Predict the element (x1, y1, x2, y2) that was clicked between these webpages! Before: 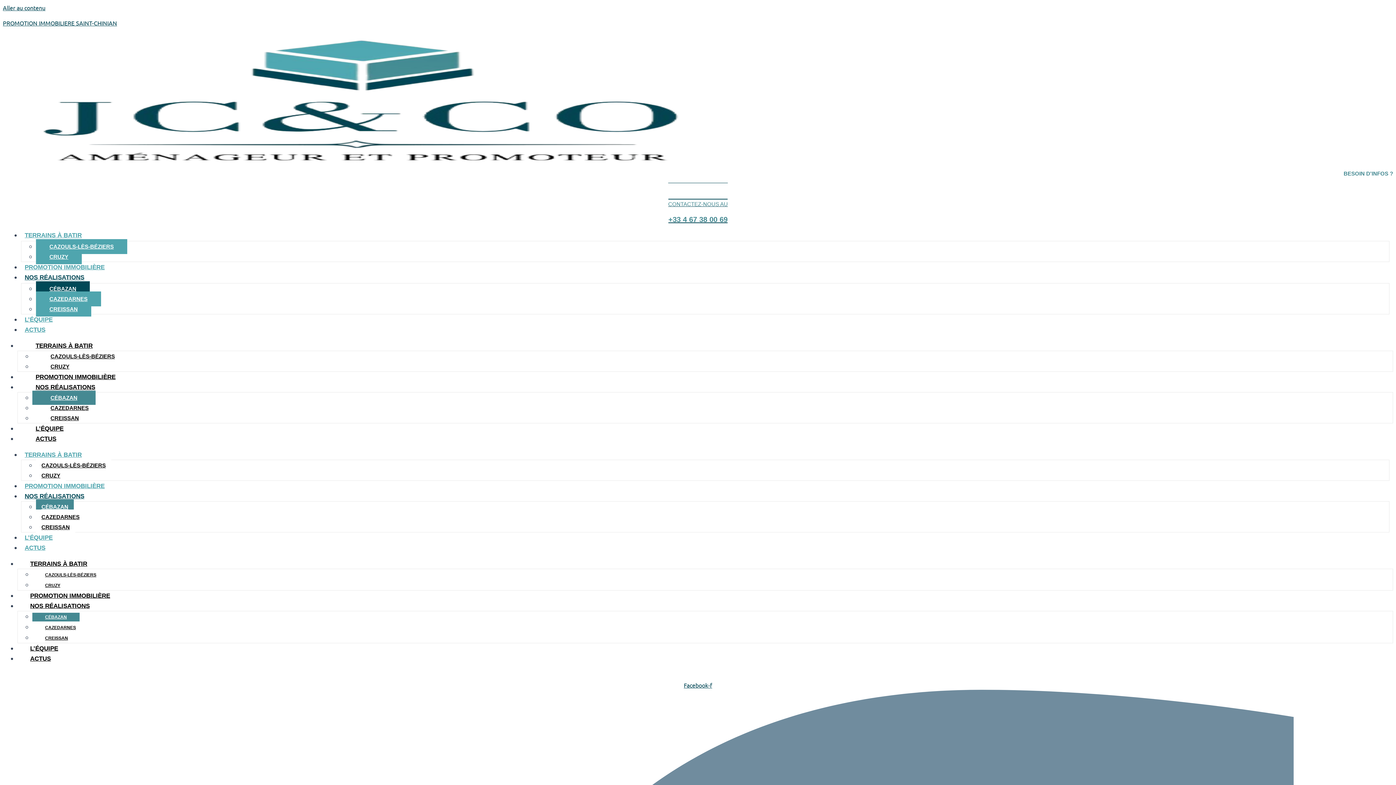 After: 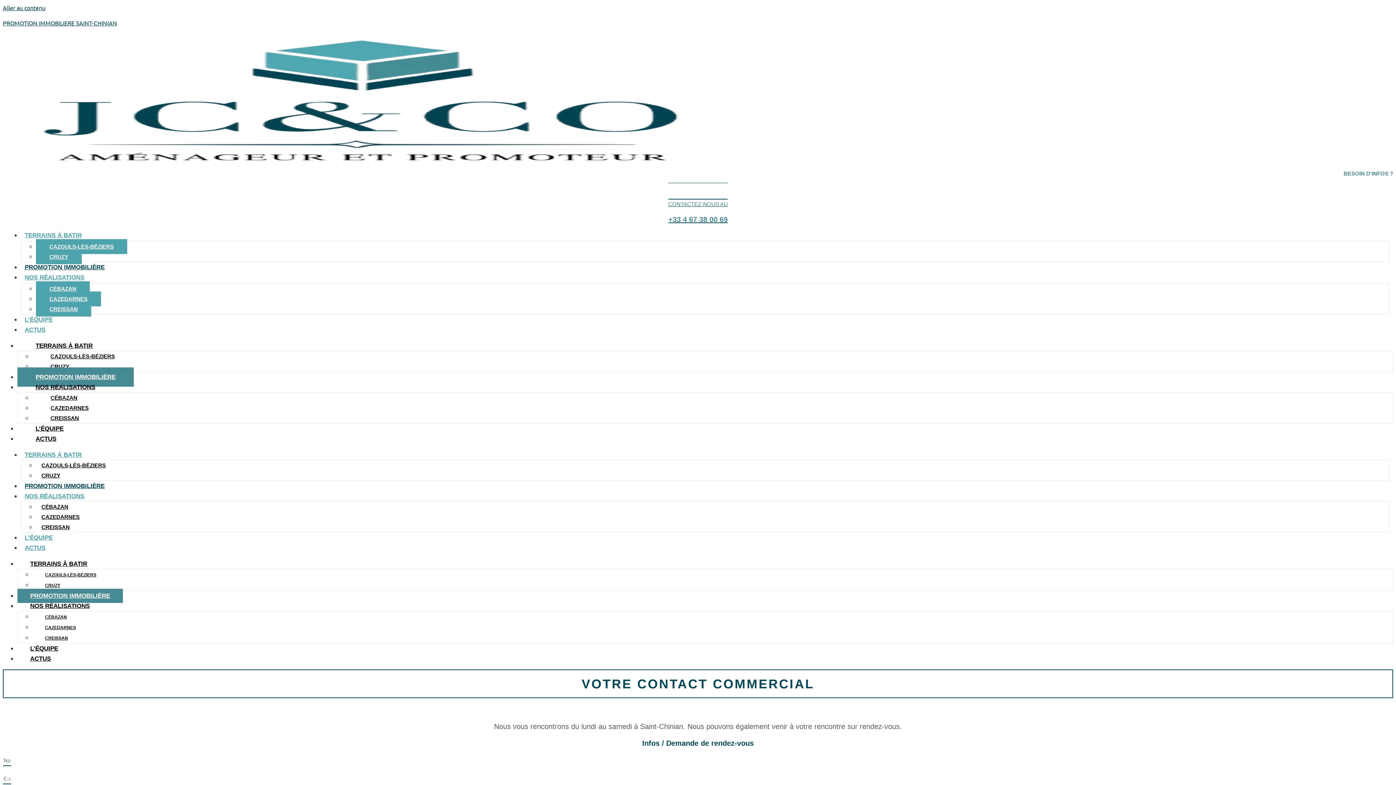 Action: label: PROMOTION IMMOBILIÈRE bbox: (17, 589, 122, 603)